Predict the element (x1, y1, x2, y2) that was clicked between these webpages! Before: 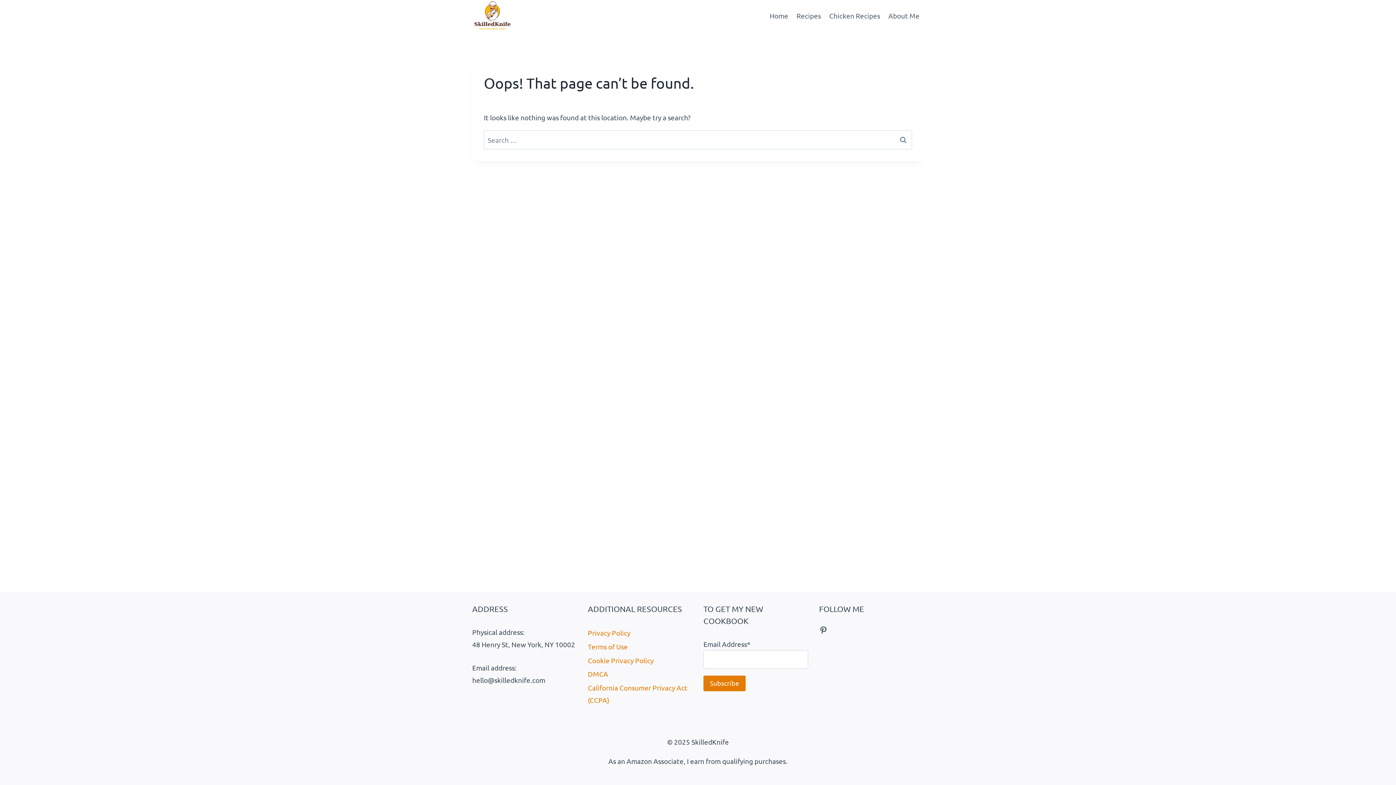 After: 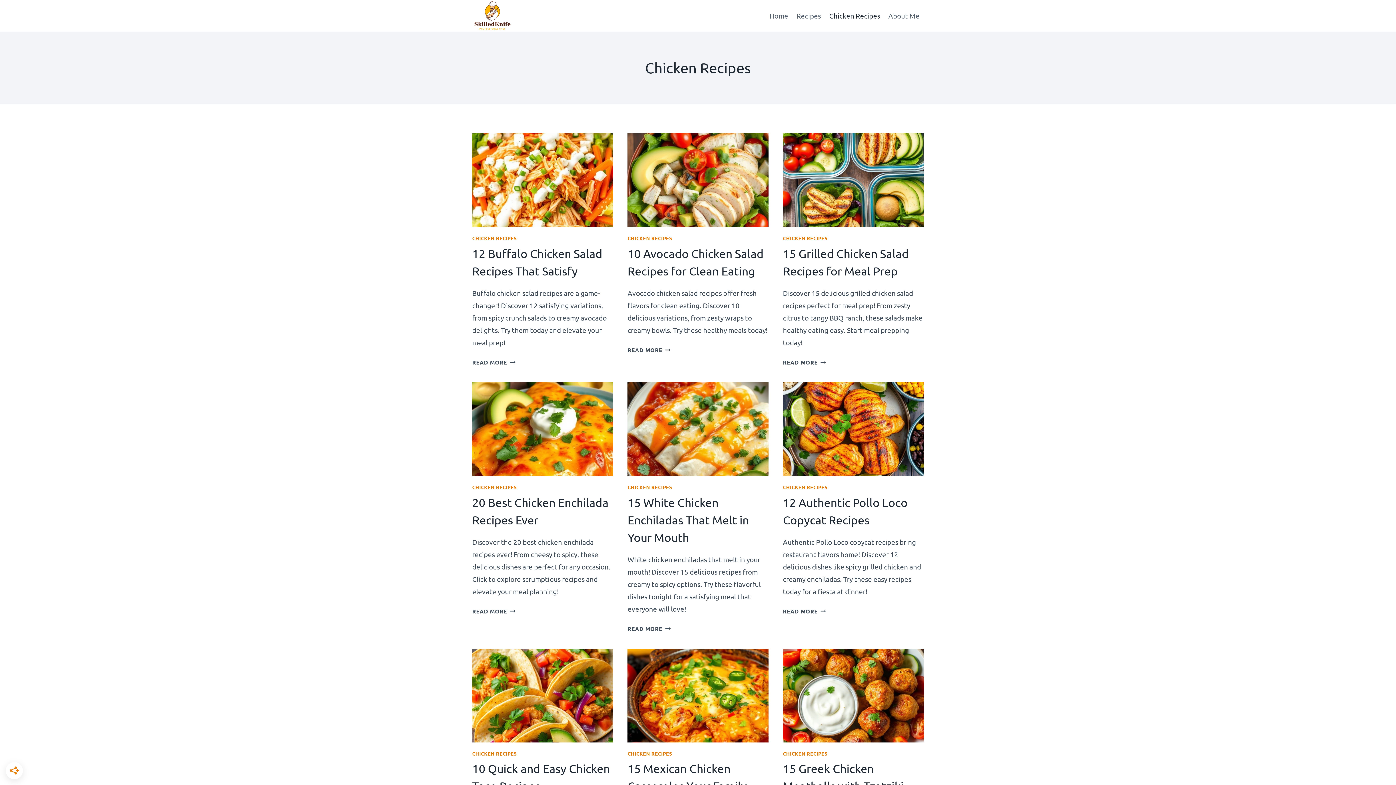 Action: label: Chicken Recipes bbox: (825, 5, 884, 26)